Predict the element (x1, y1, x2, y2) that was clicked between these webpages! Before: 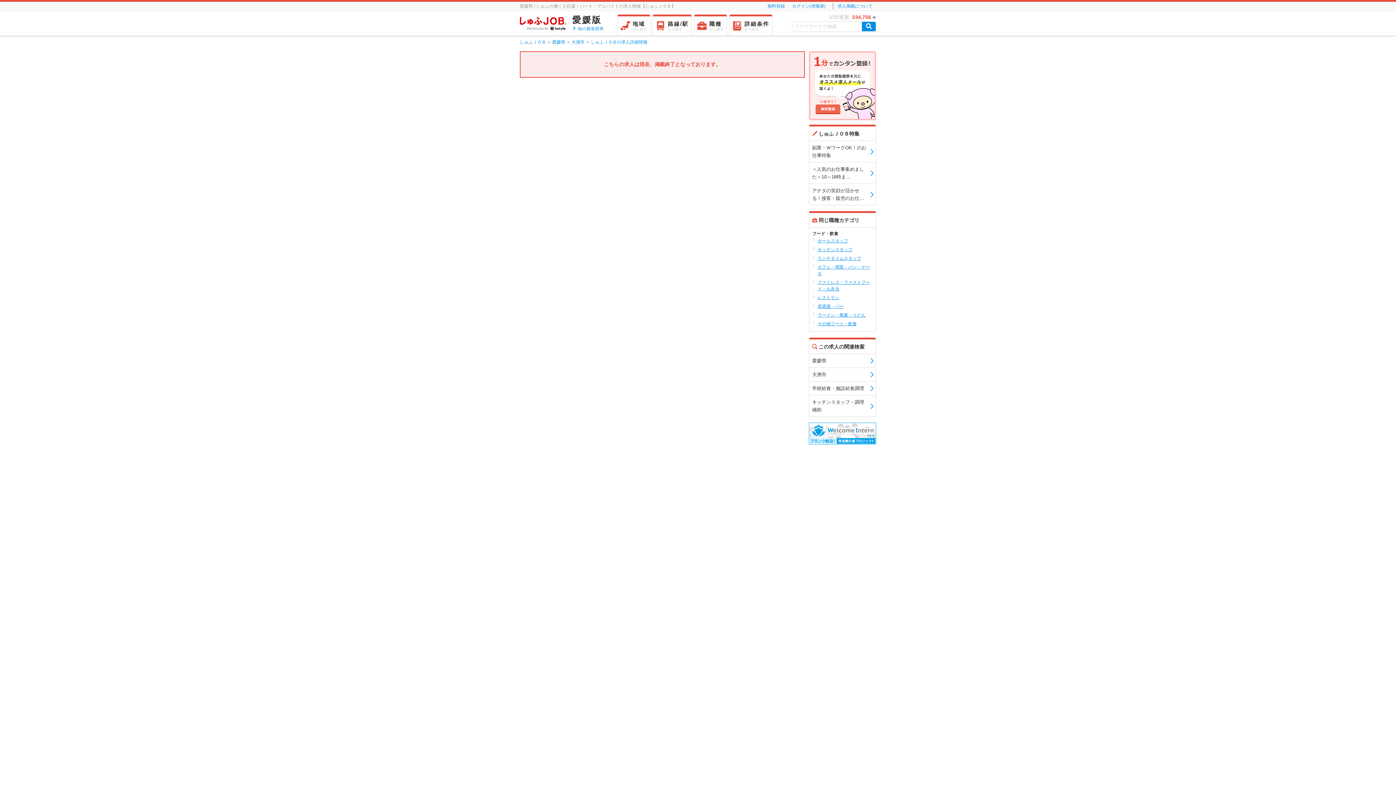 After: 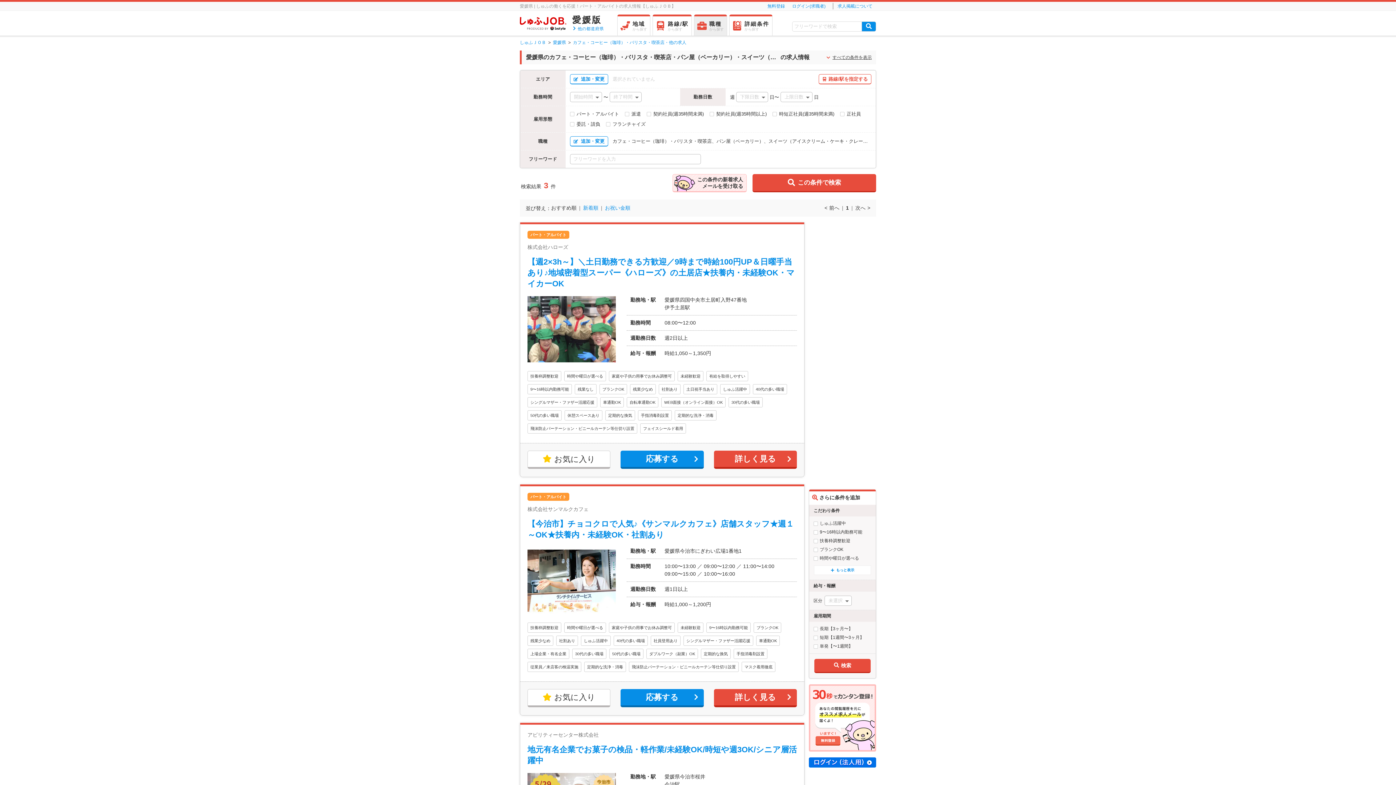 Action: bbox: (817, 264, 870, 277) label: カフェ・喫茶・パン・ケーキ